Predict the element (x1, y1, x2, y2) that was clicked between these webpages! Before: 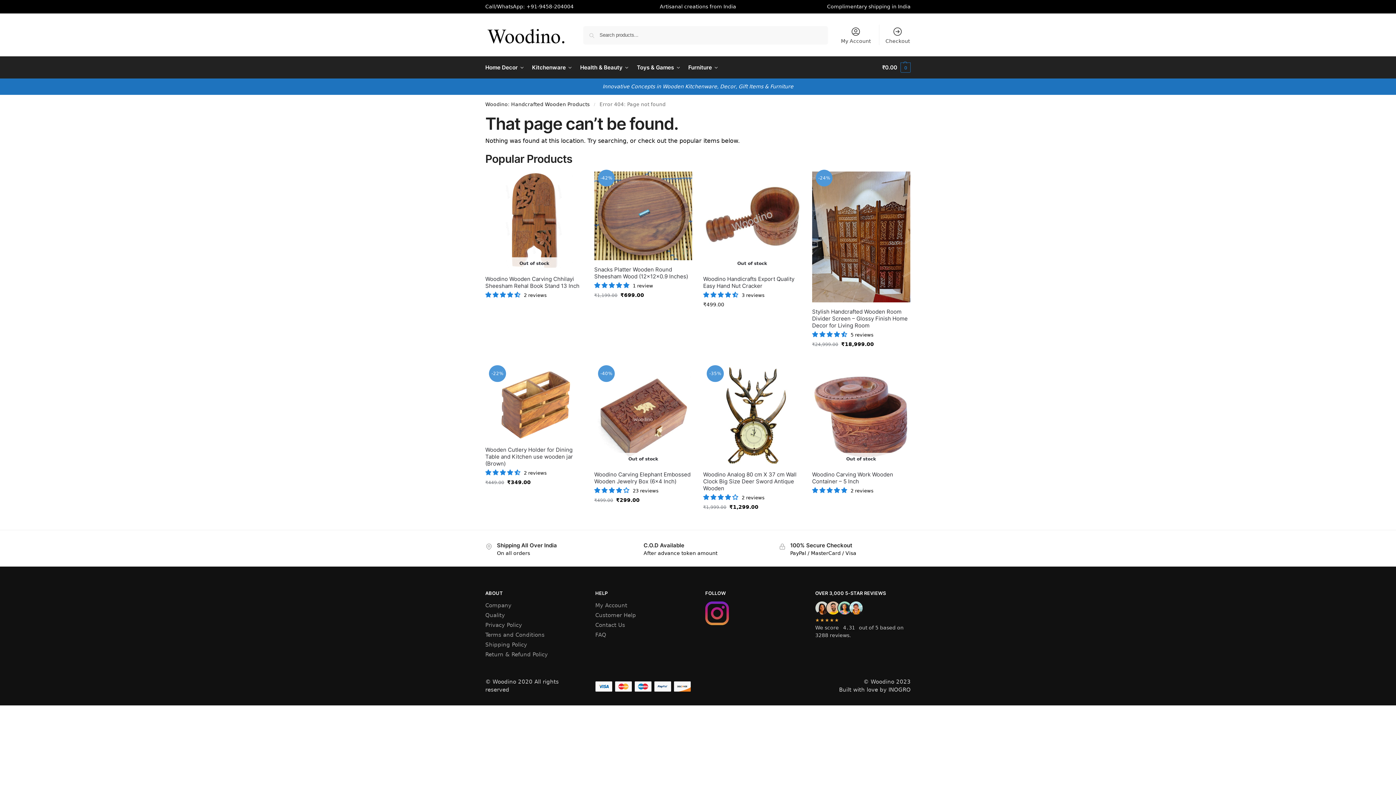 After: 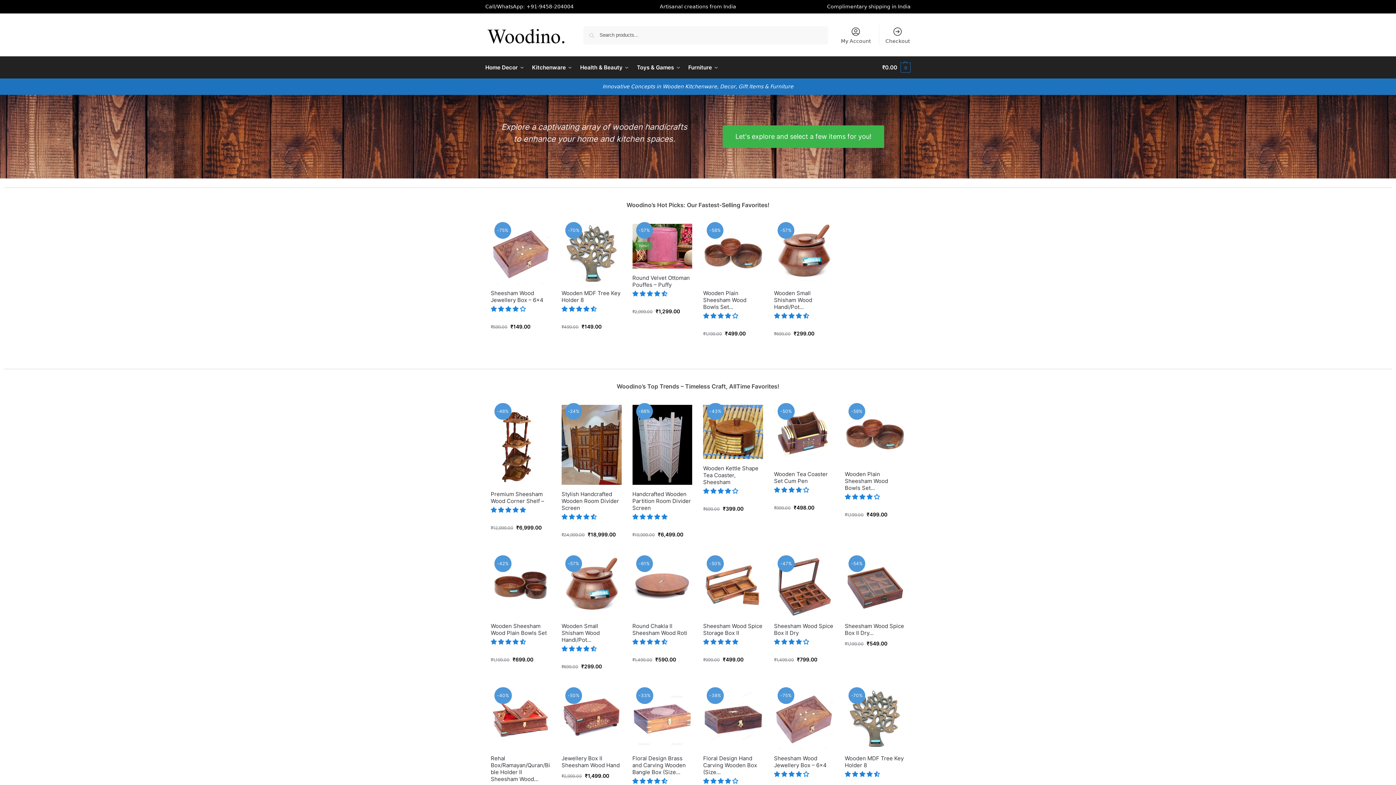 Action: label: Woodino: Handcrafted Wooden Products bbox: (485, 101, 589, 107)